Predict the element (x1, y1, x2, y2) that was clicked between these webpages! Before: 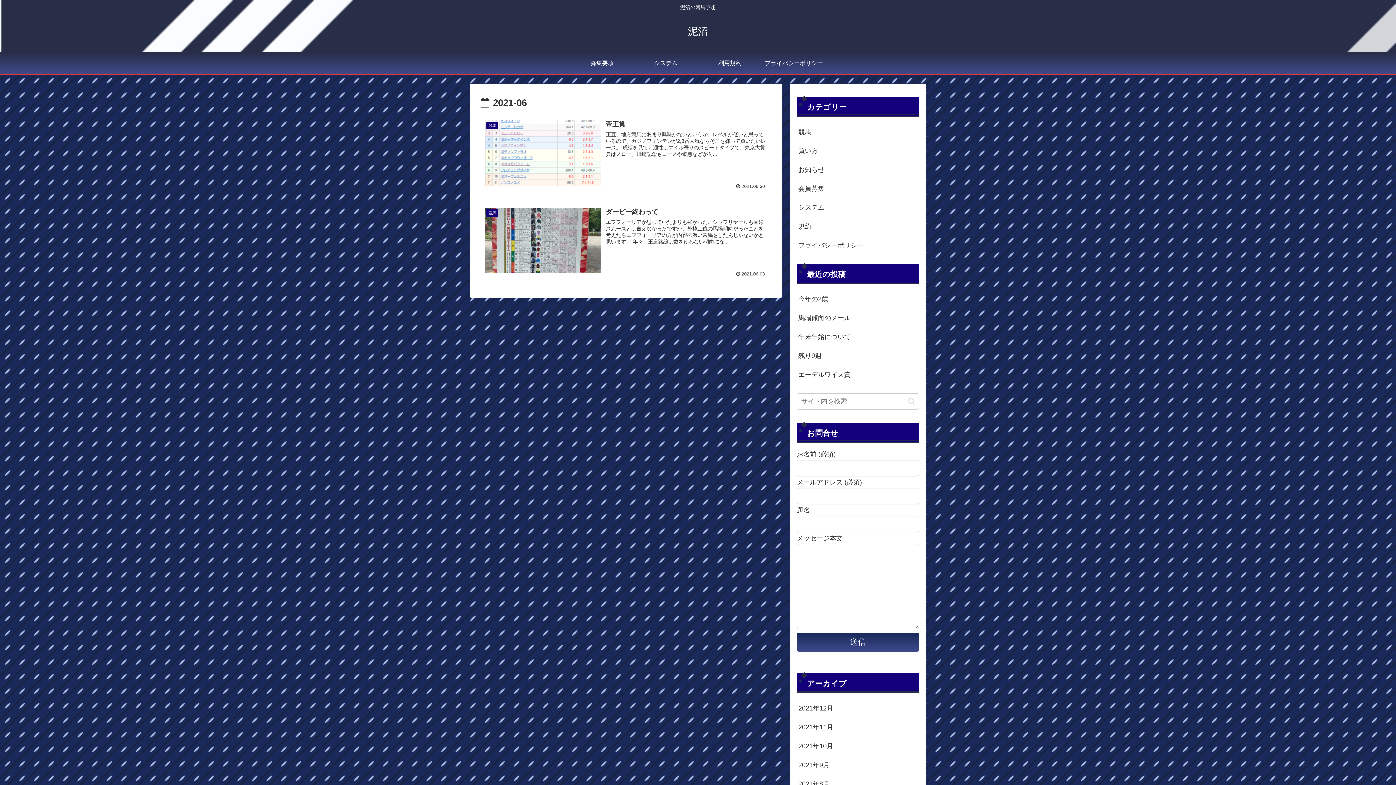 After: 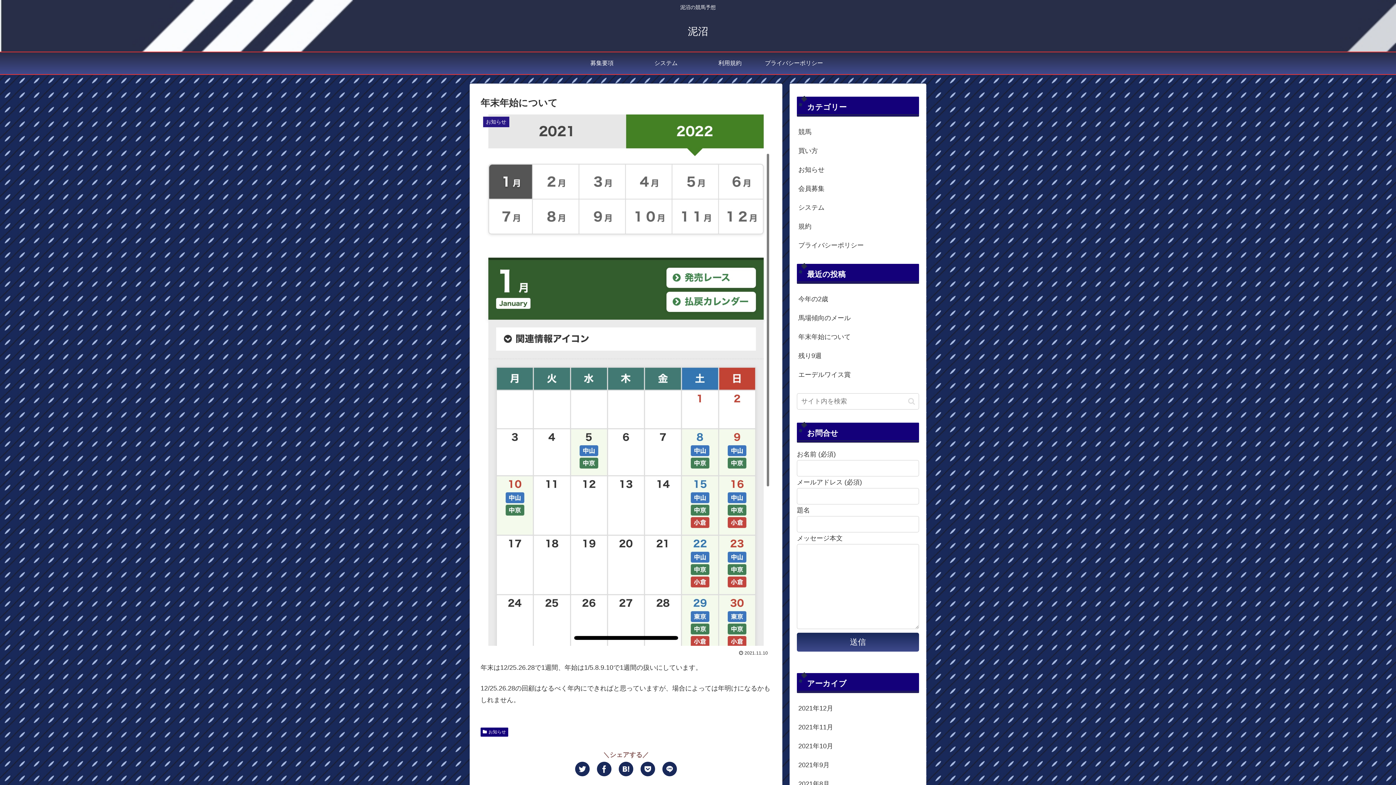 Action: bbox: (797, 327, 919, 346) label: 年末年始について